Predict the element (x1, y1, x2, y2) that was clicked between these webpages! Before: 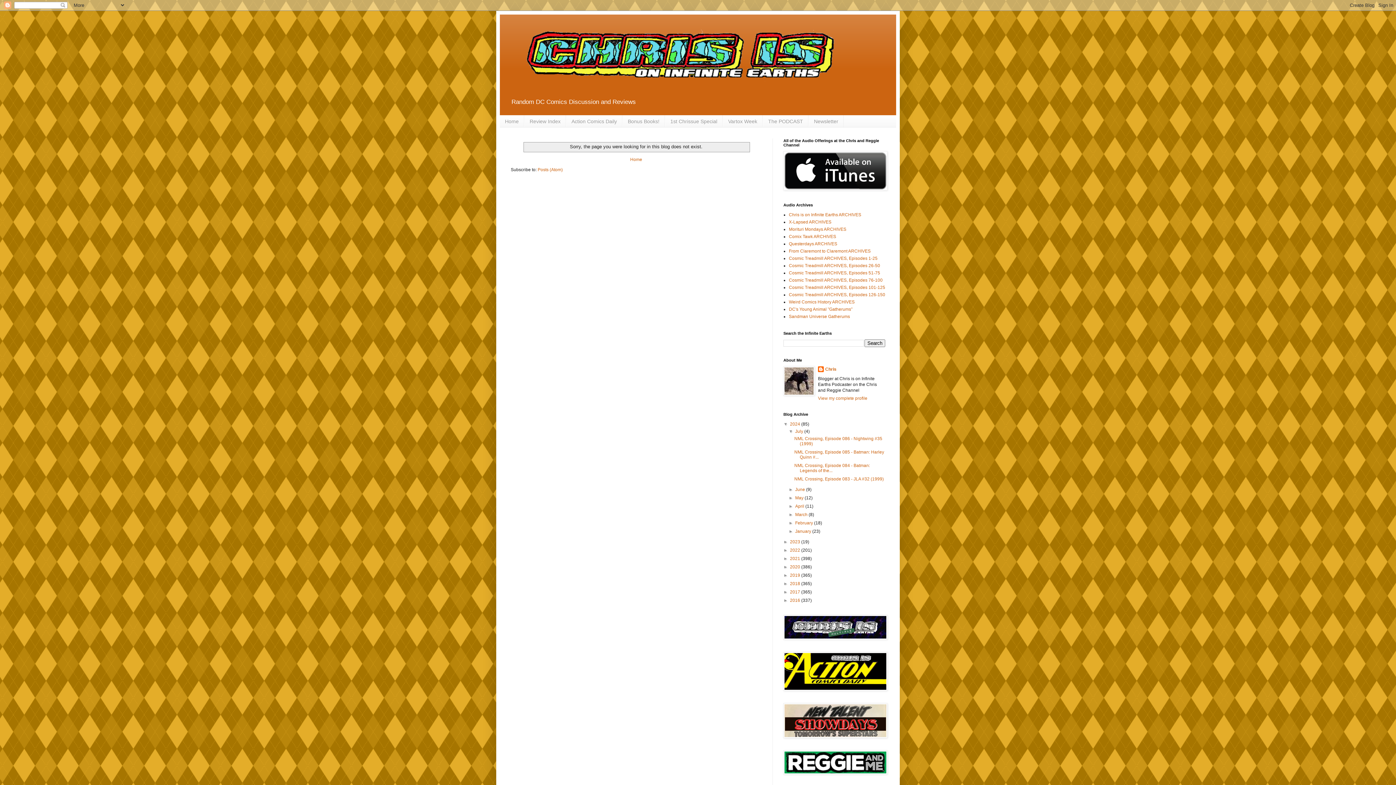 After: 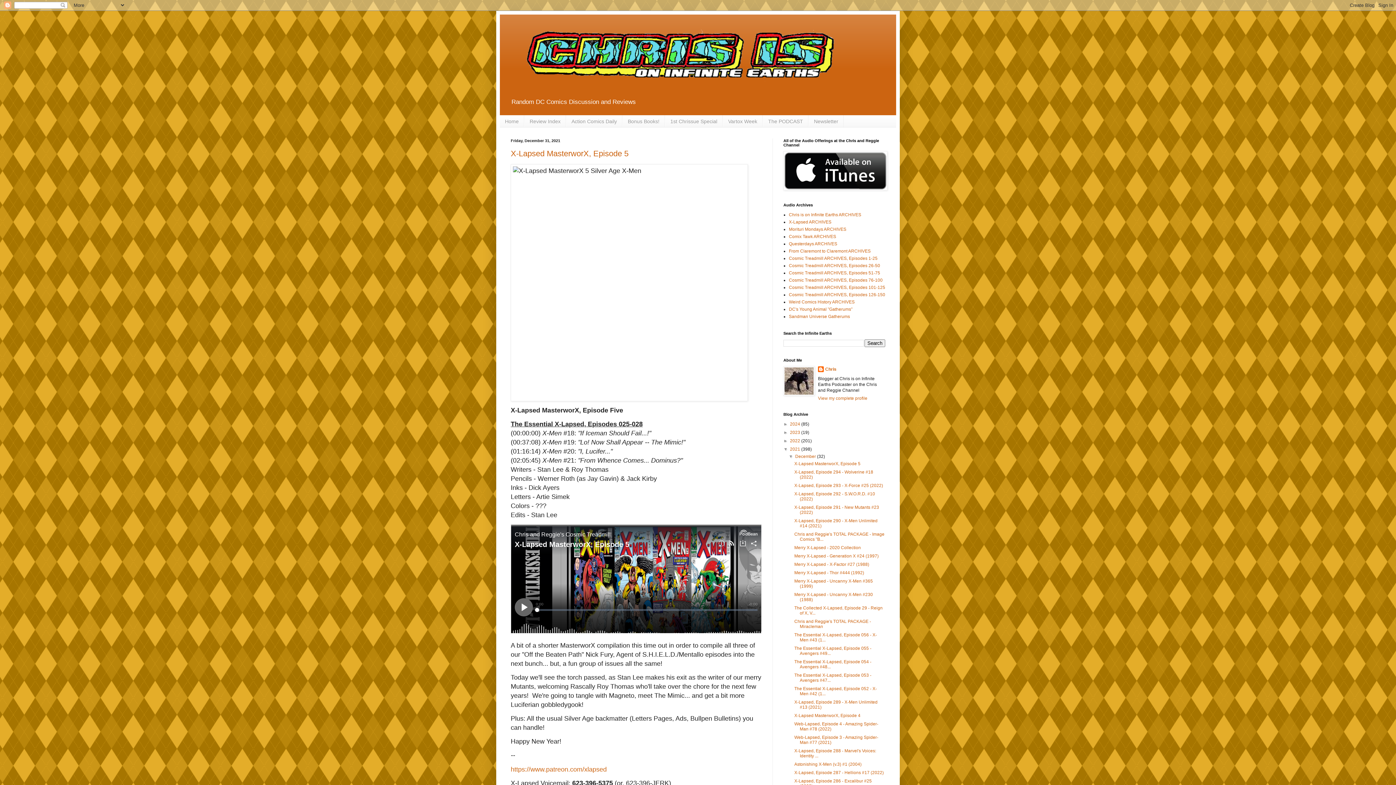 Action: bbox: (790, 556, 801, 561) label: 2021 